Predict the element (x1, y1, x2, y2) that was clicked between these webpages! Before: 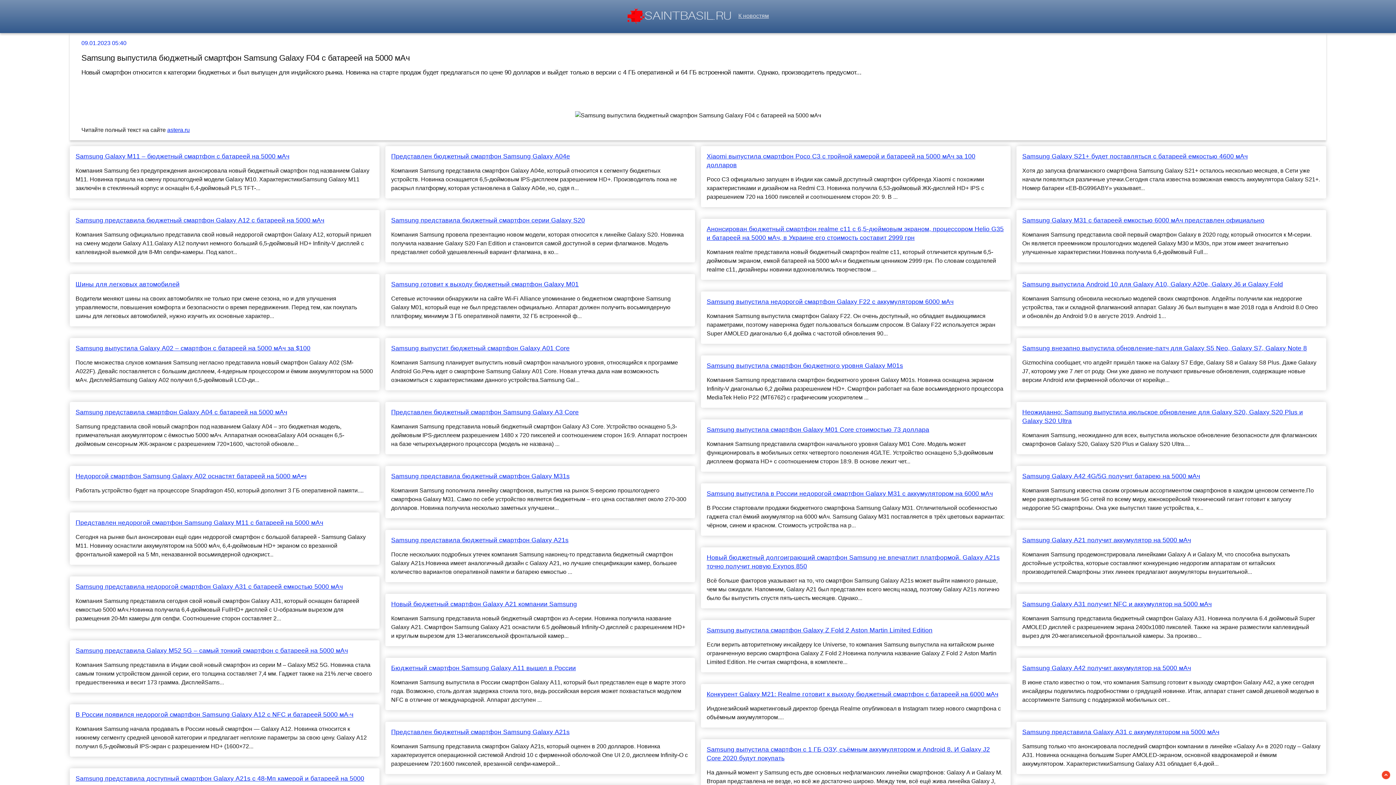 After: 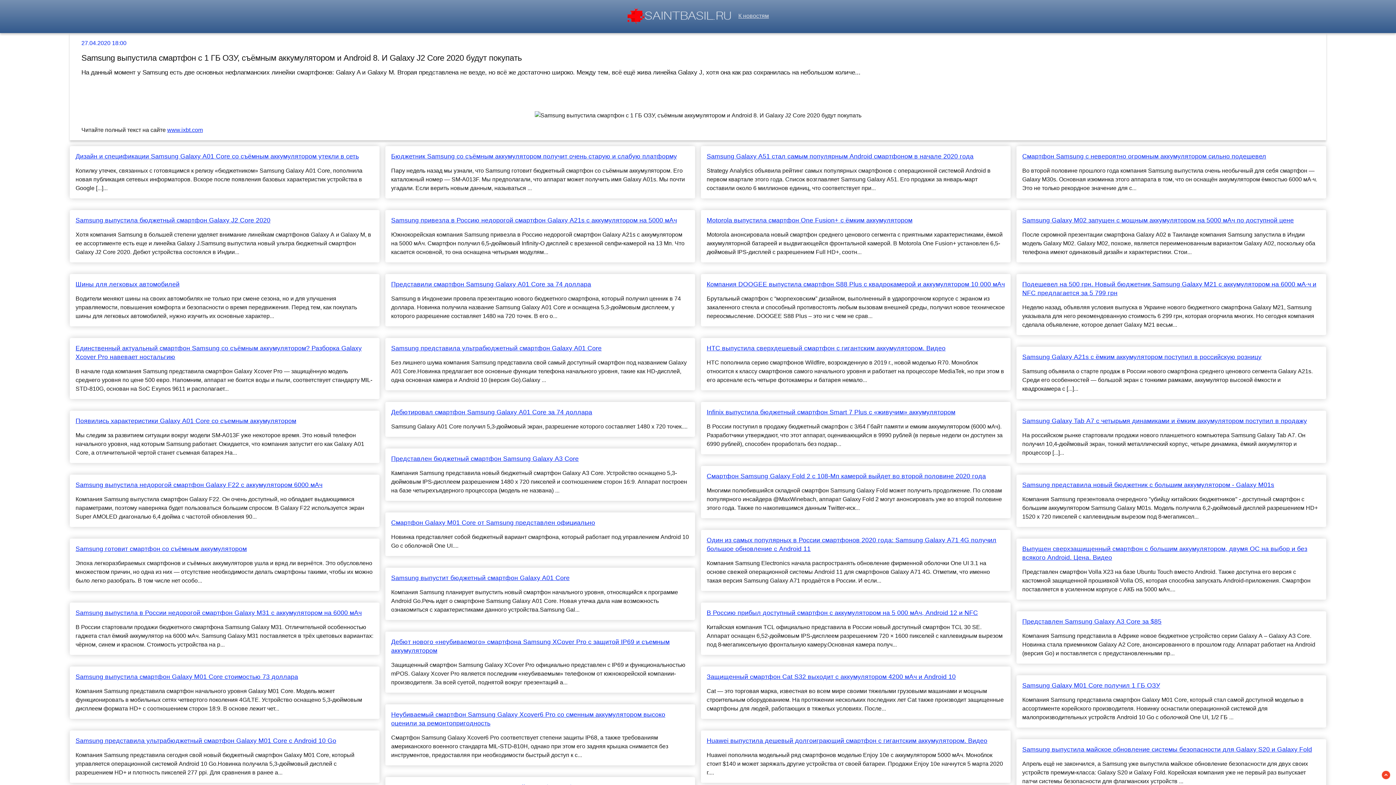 Action: bbox: (706, 745, 1005, 762) label: Samsung выпустила смартфон с 1 ГБ ОЗУ, съёмным аккумулятором и Android 8. И Galaxy J2 Core 2020 будут покупать